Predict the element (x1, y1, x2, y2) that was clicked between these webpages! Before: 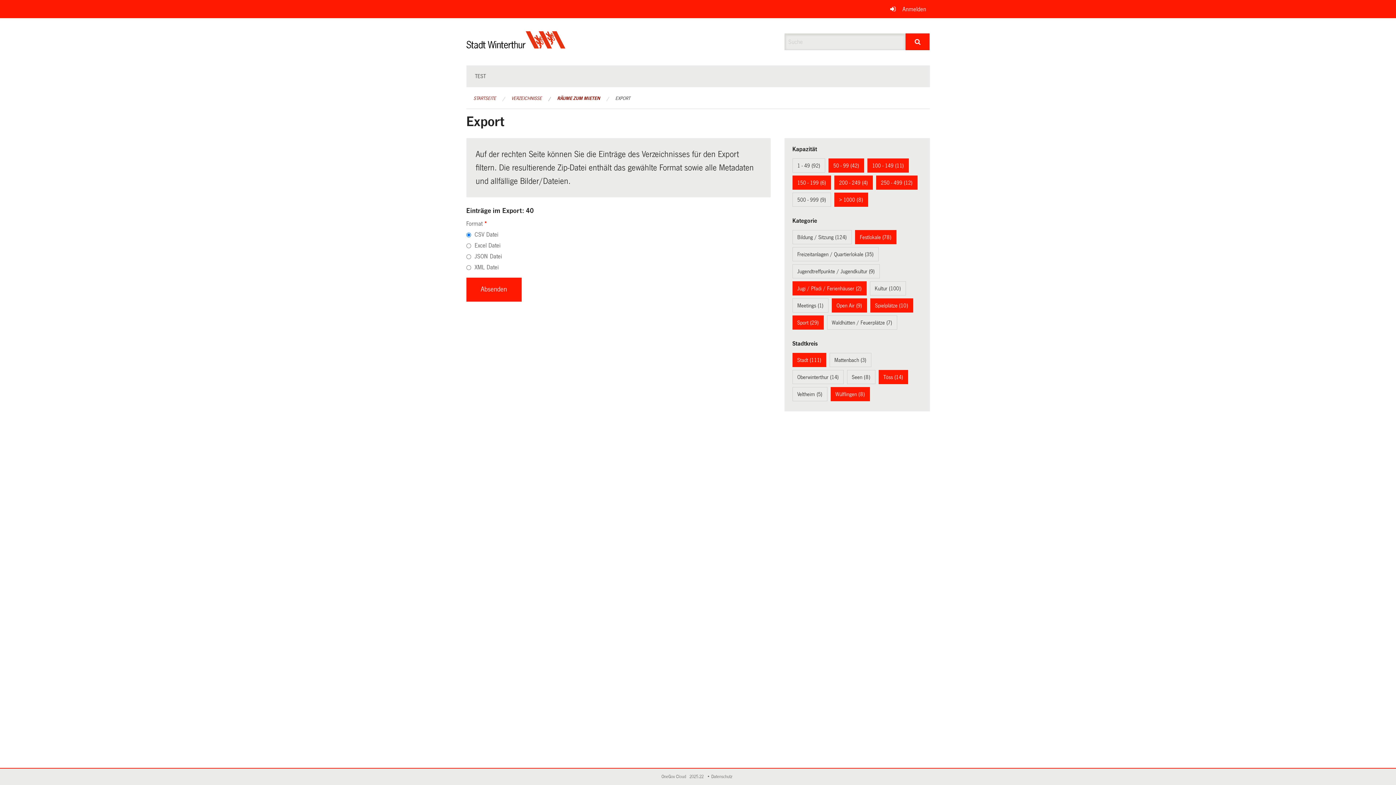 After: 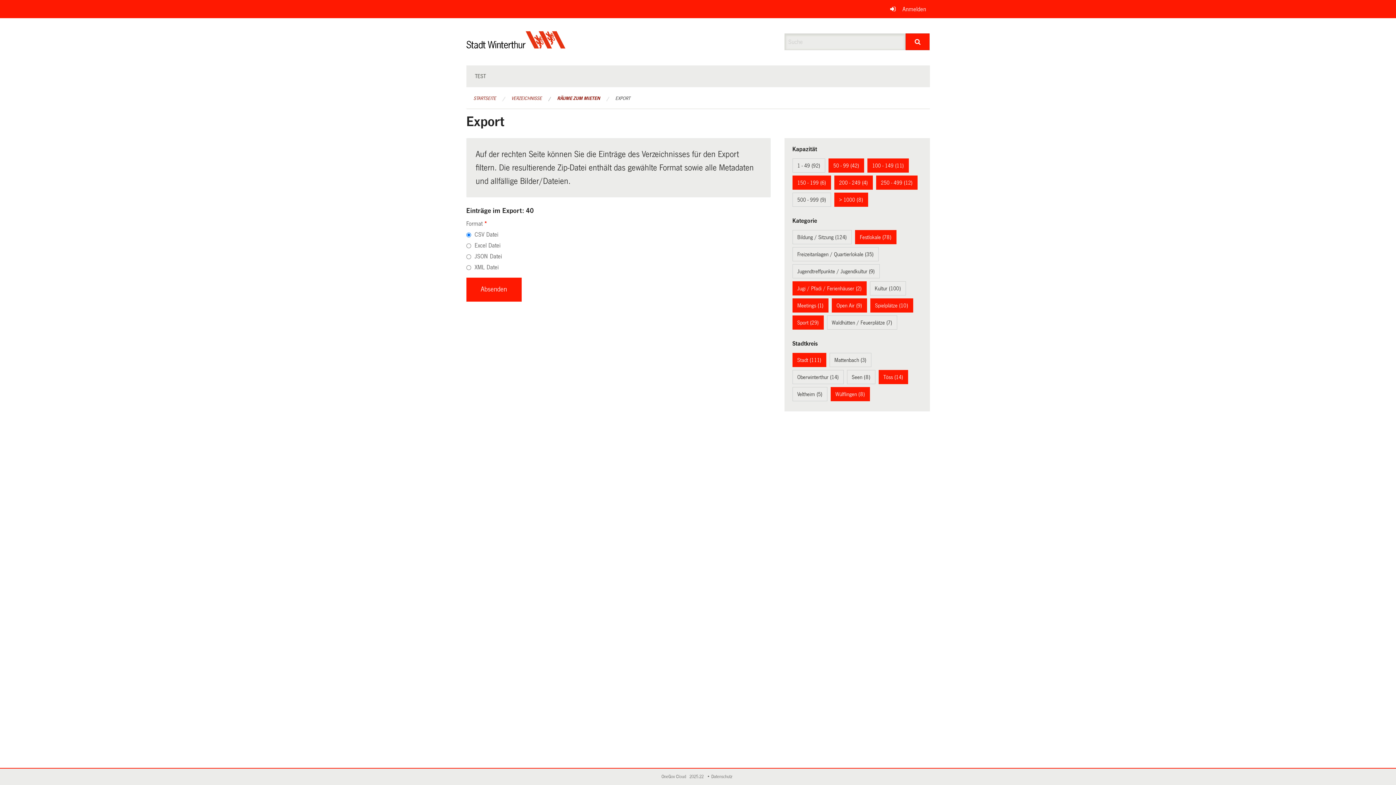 Action: label: Meetings (1) bbox: (797, 302, 823, 308)